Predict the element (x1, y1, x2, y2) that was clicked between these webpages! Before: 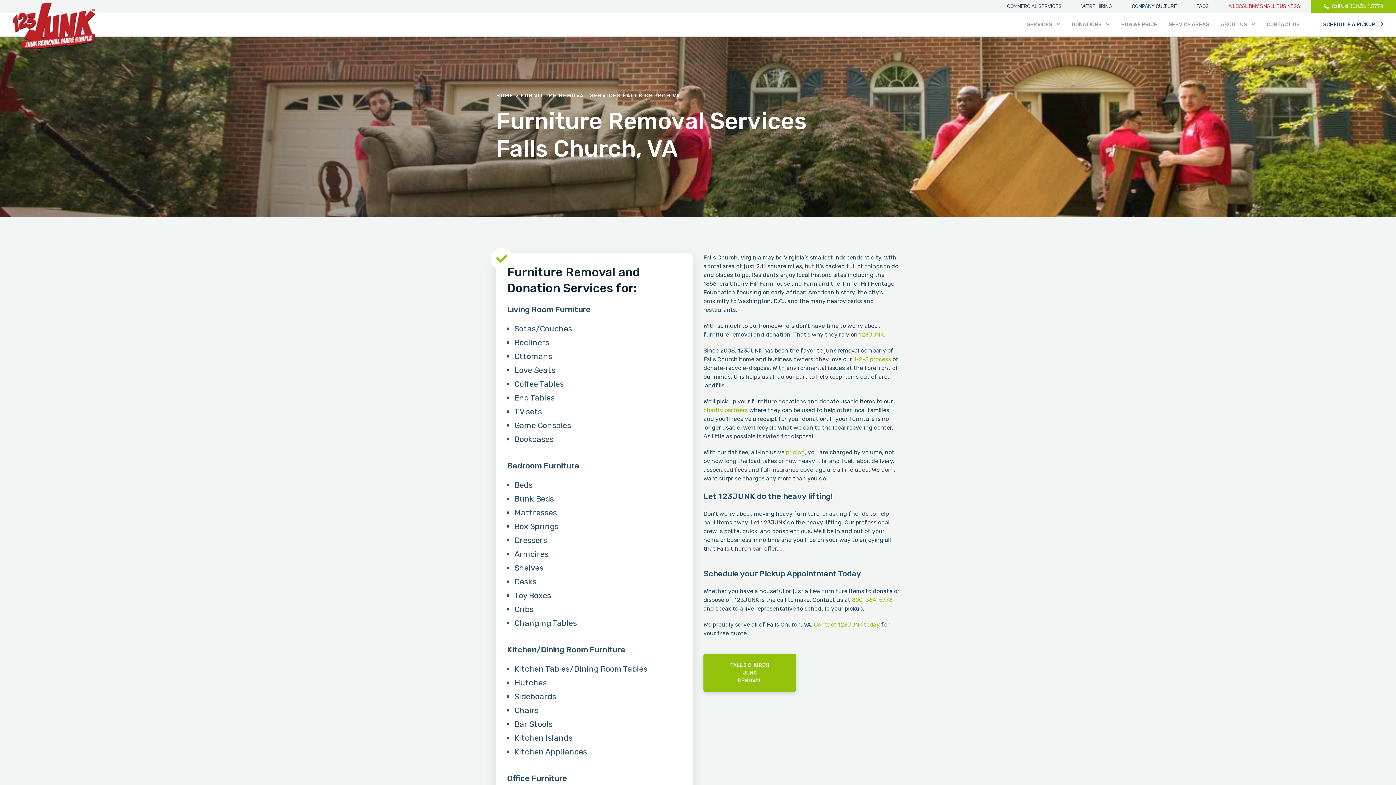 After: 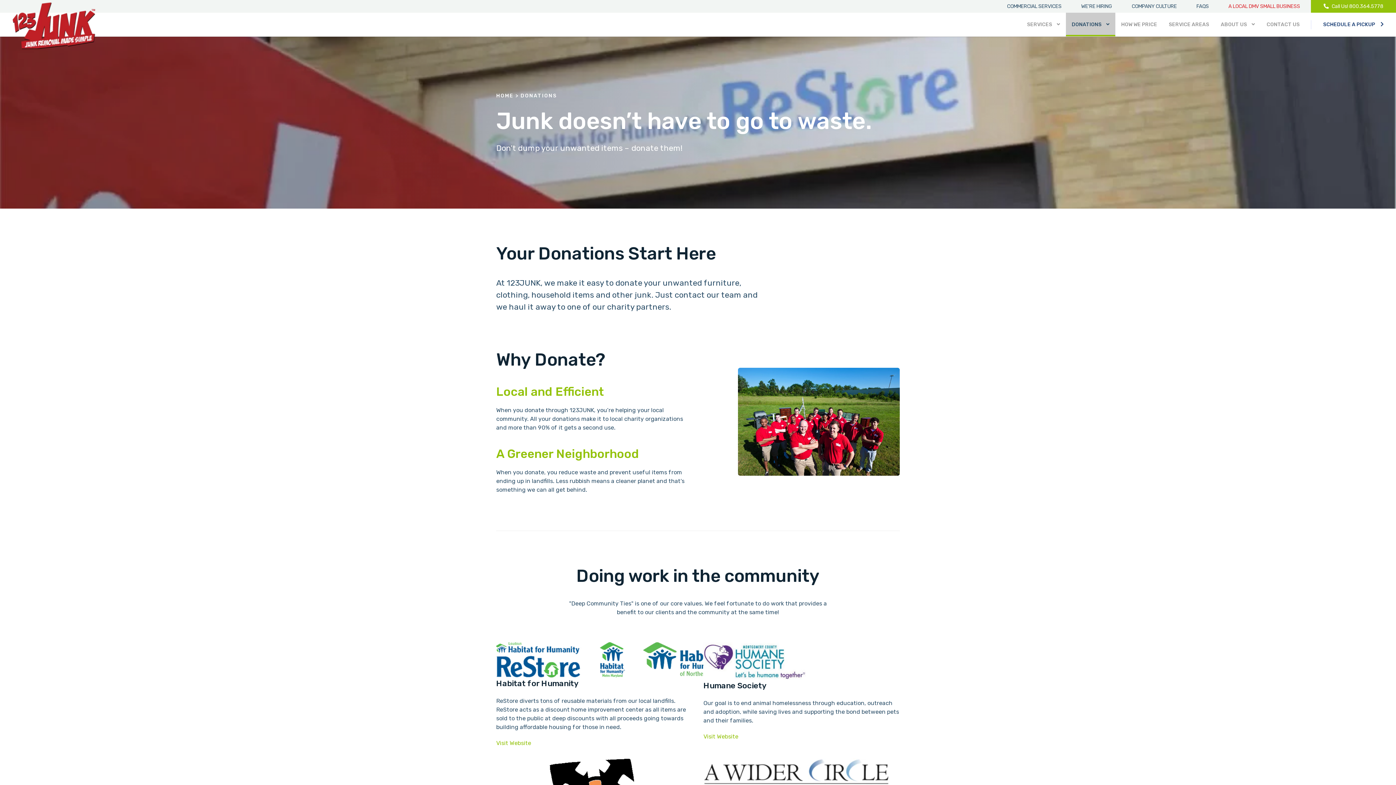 Action: label: DONATIONS  bbox: (1072, 21, 1109, 27)